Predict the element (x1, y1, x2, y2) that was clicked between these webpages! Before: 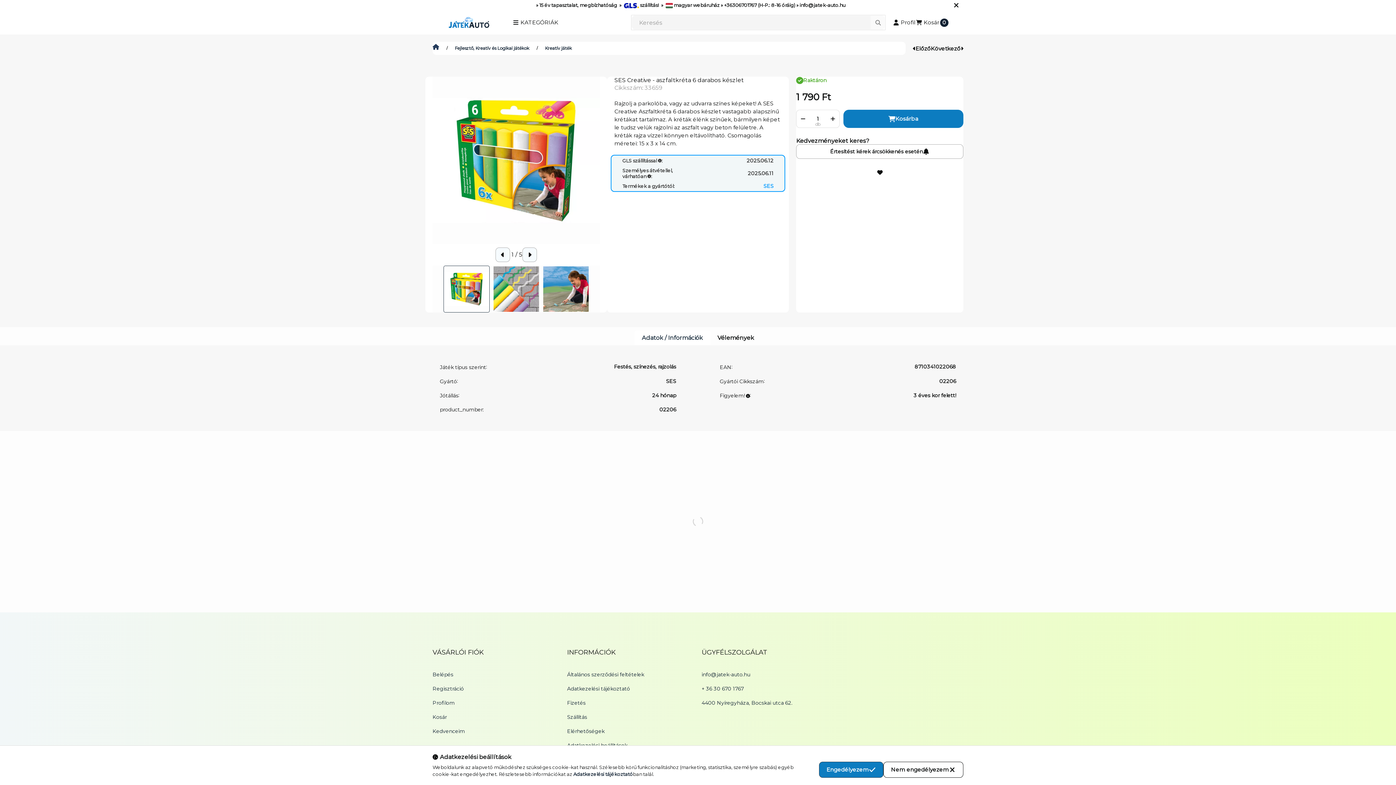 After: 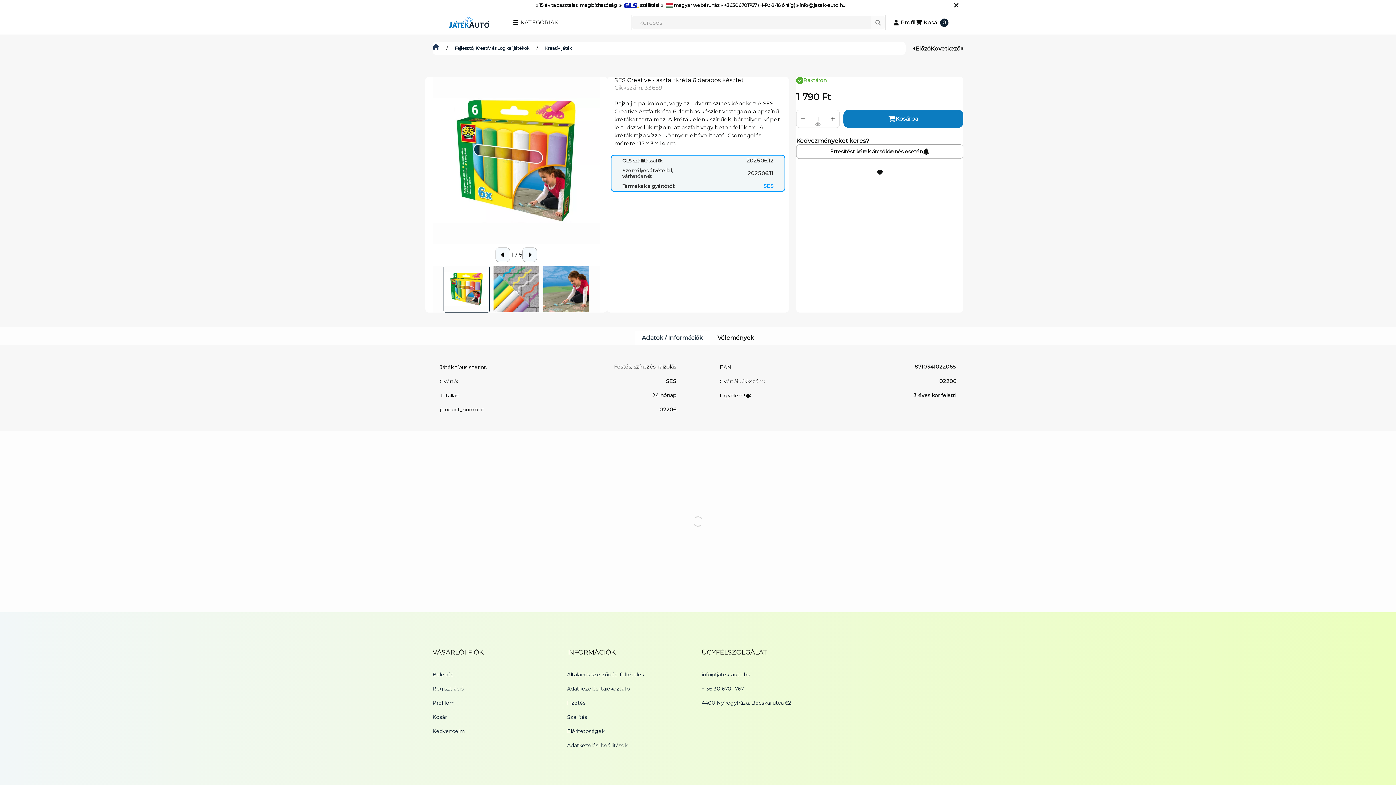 Action: label: Engedélyezem bbox: (819, 762, 883, 778)